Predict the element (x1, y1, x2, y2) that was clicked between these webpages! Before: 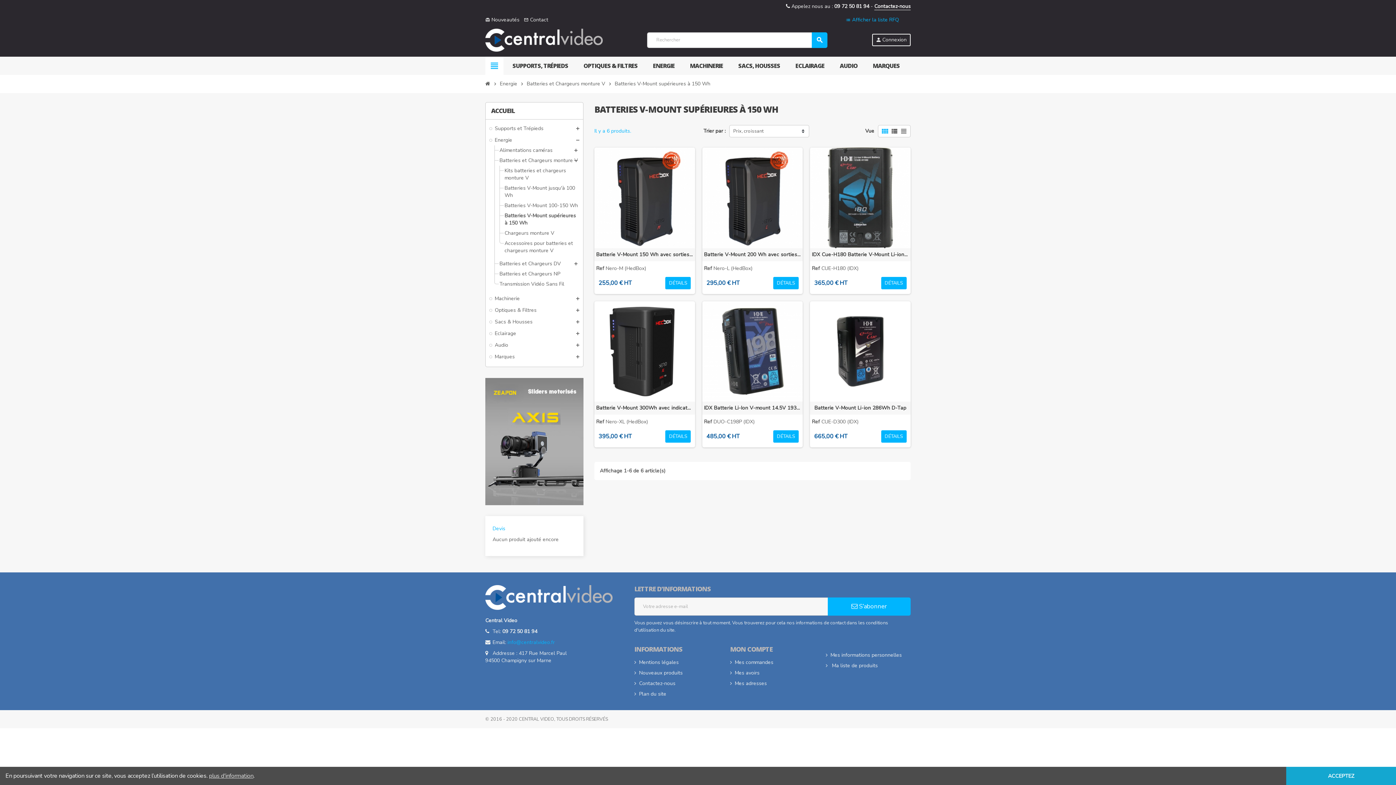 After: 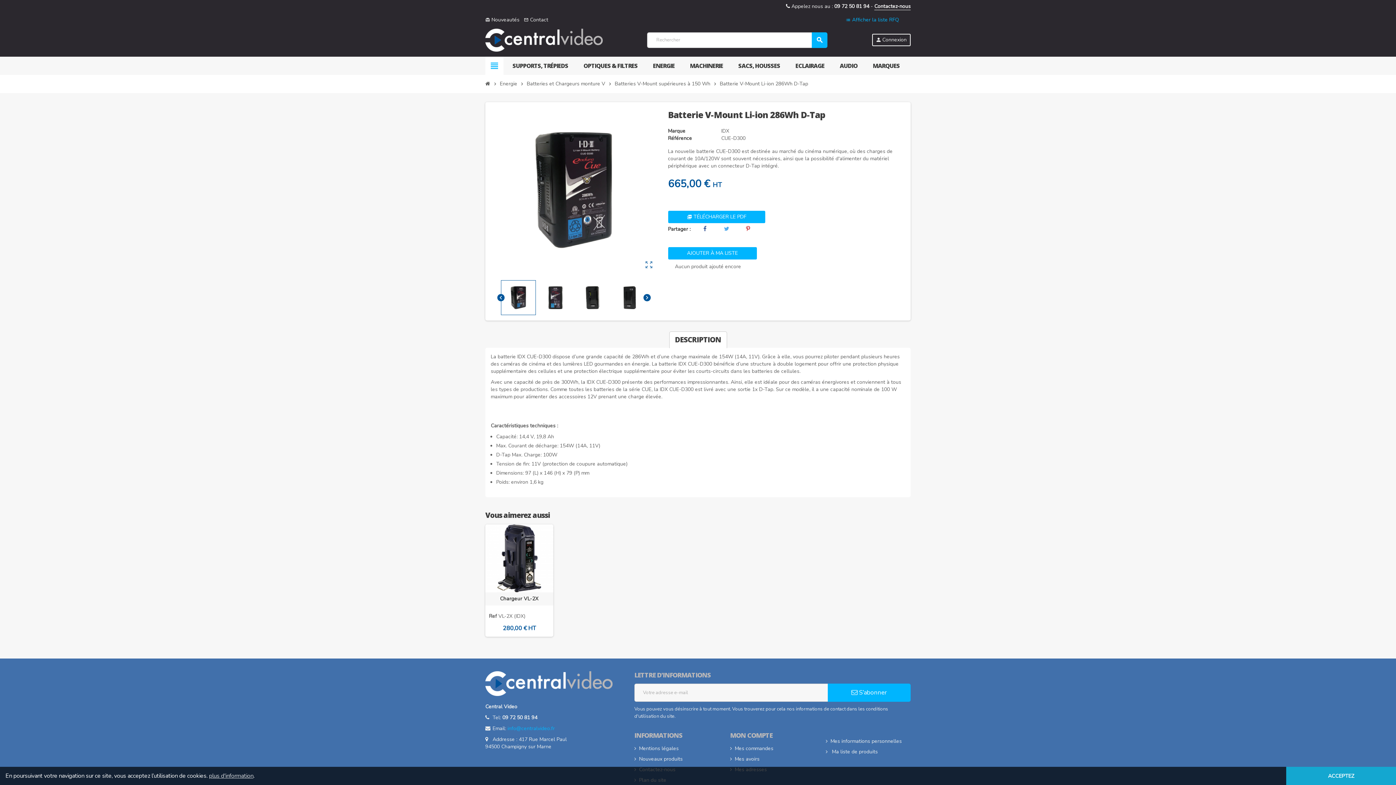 Action: label: Batterie V-Mount Li-ion 286Wh D-Tap bbox: (812, 404, 909, 412)